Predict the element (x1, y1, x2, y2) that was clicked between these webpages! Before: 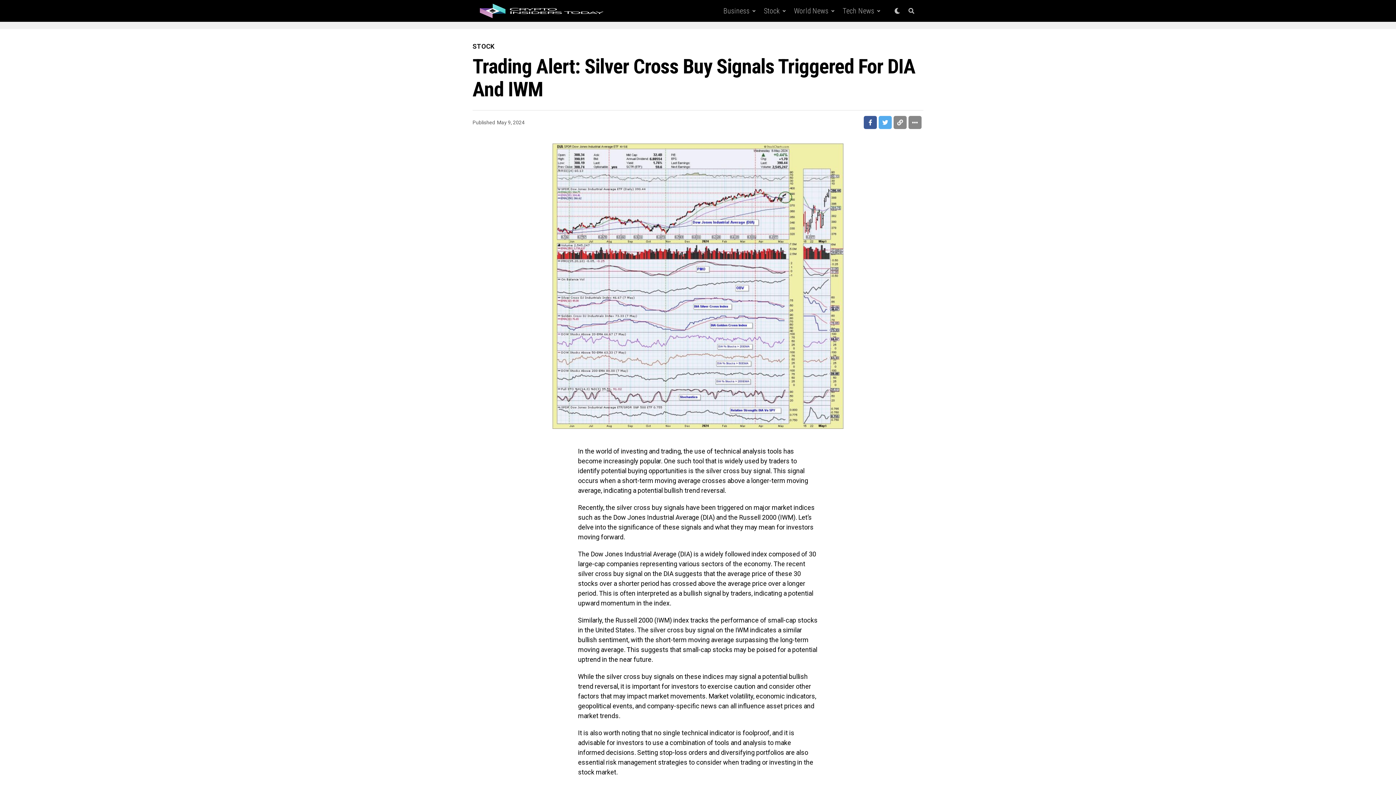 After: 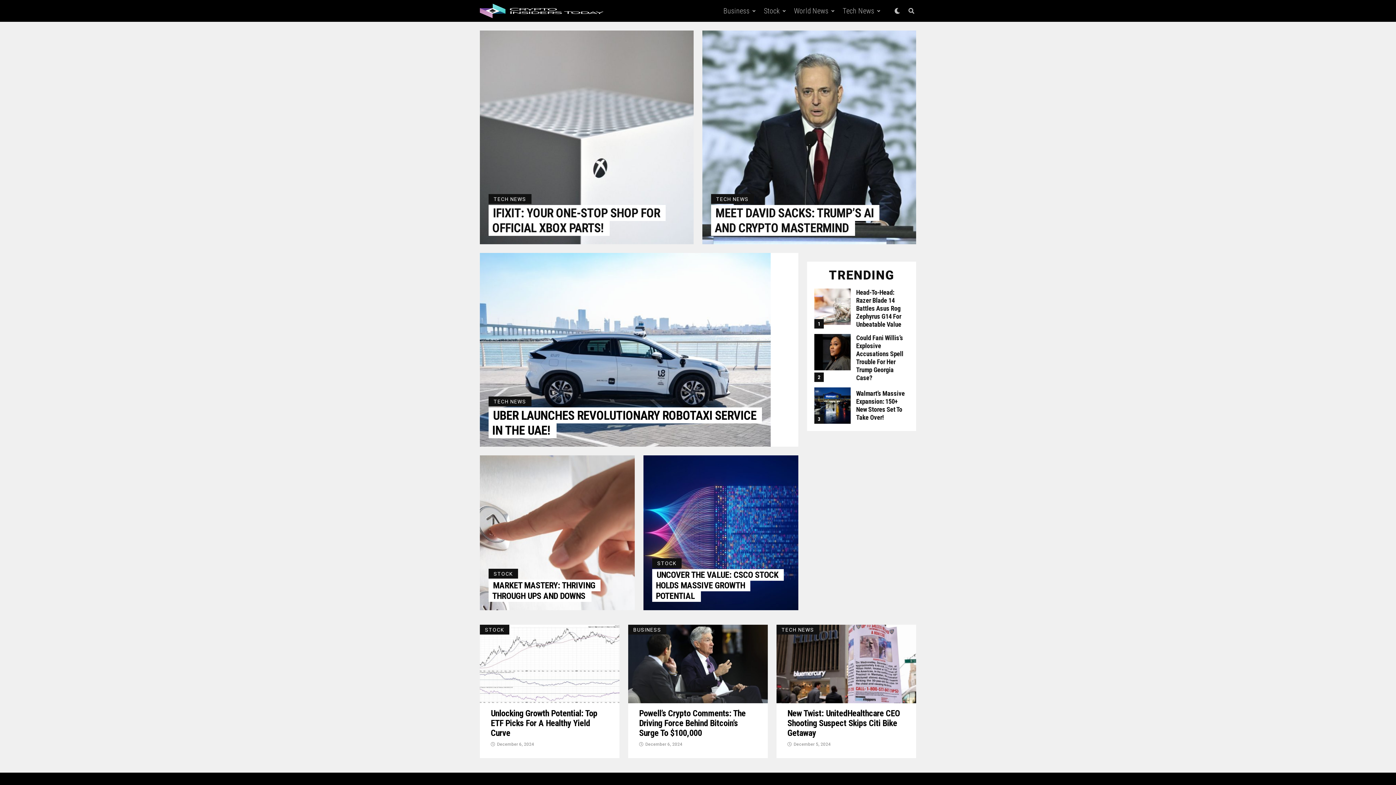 Action: bbox: (480, 3, 680, 18)